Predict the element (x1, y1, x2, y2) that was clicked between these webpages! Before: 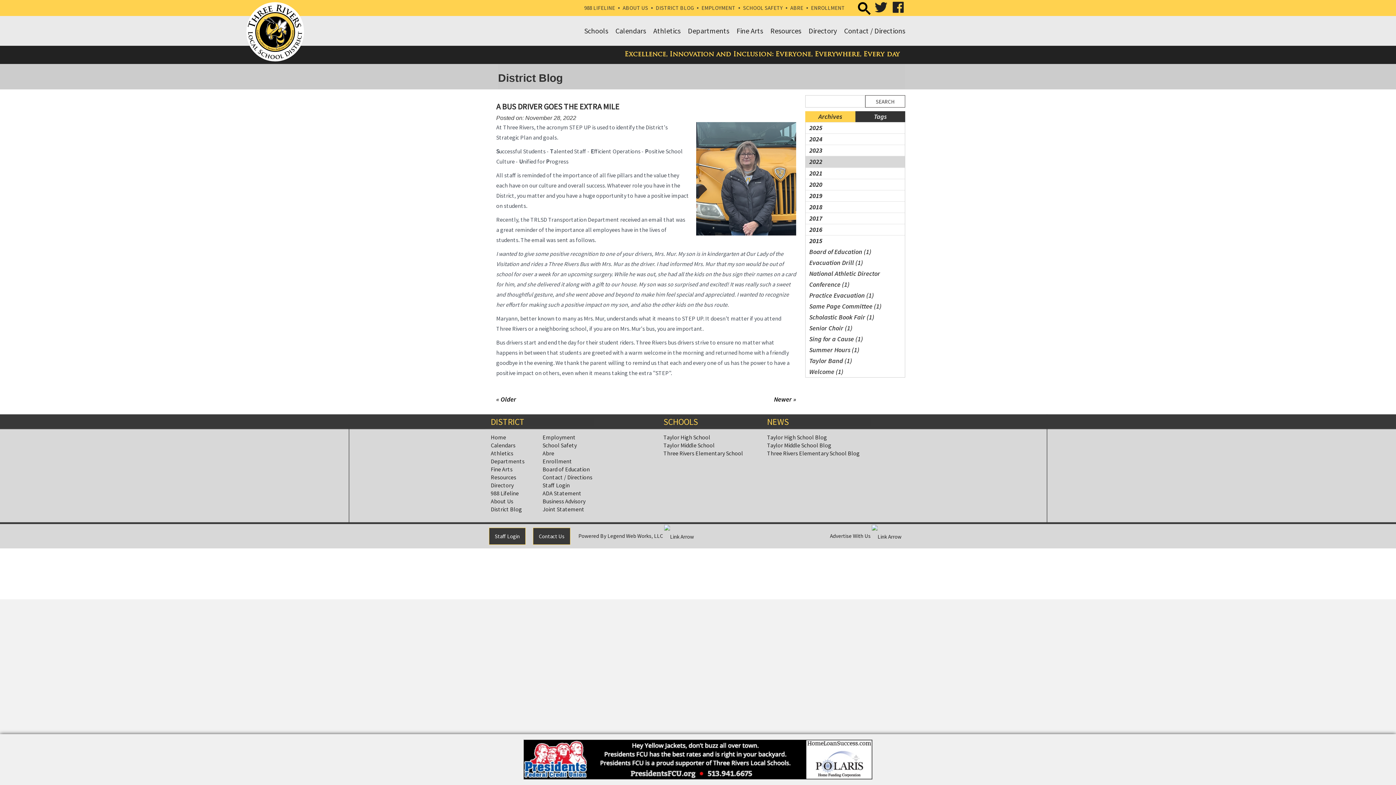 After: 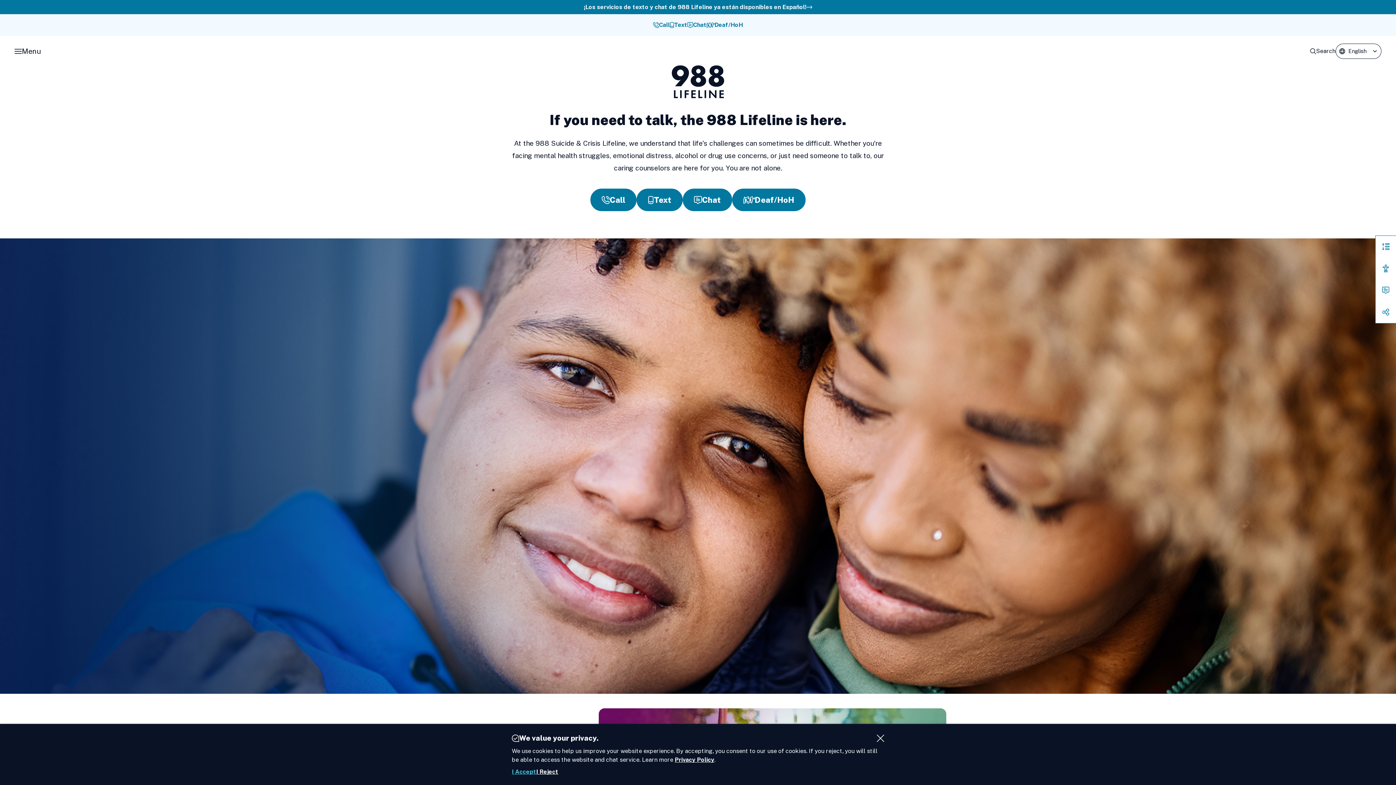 Action: label: 988 LIFELINE bbox: (581, 0, 618, 16)